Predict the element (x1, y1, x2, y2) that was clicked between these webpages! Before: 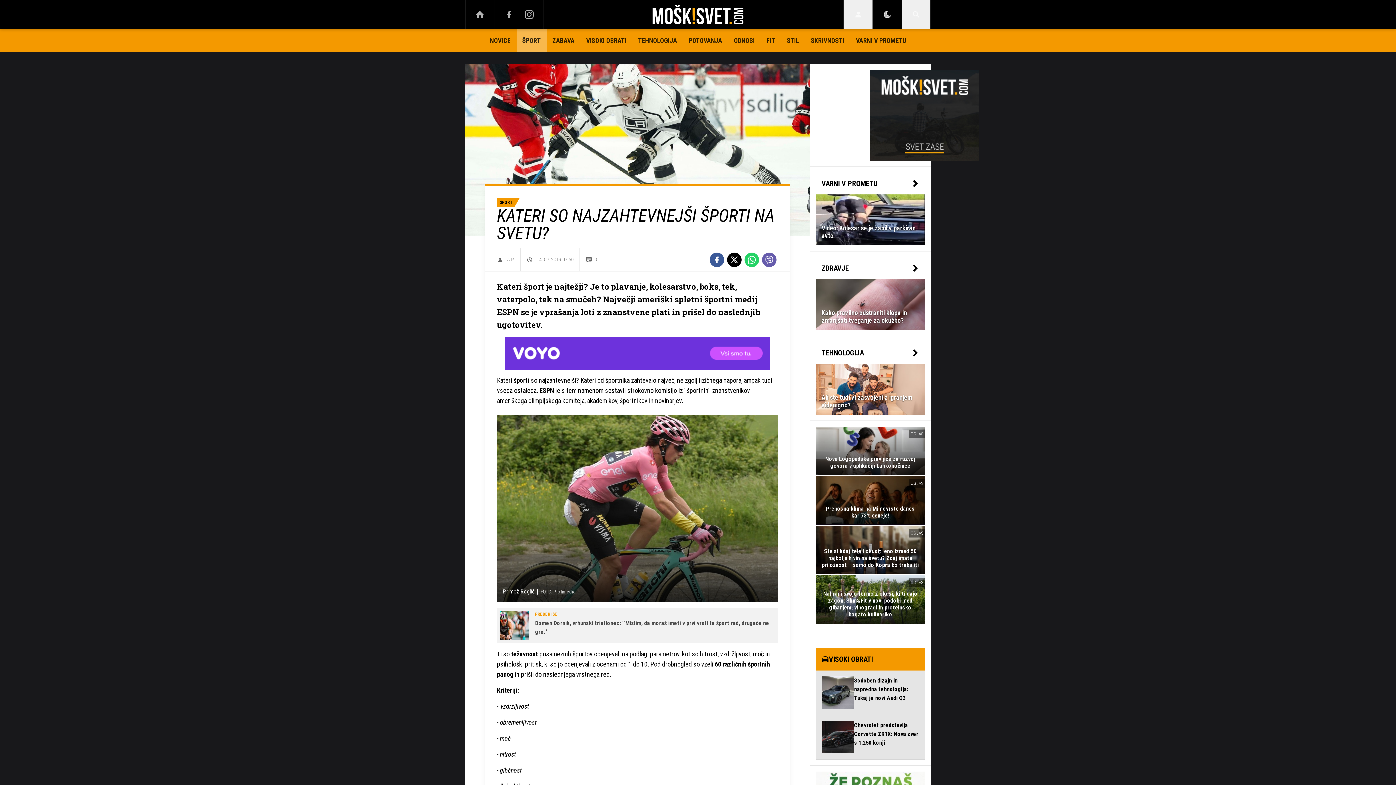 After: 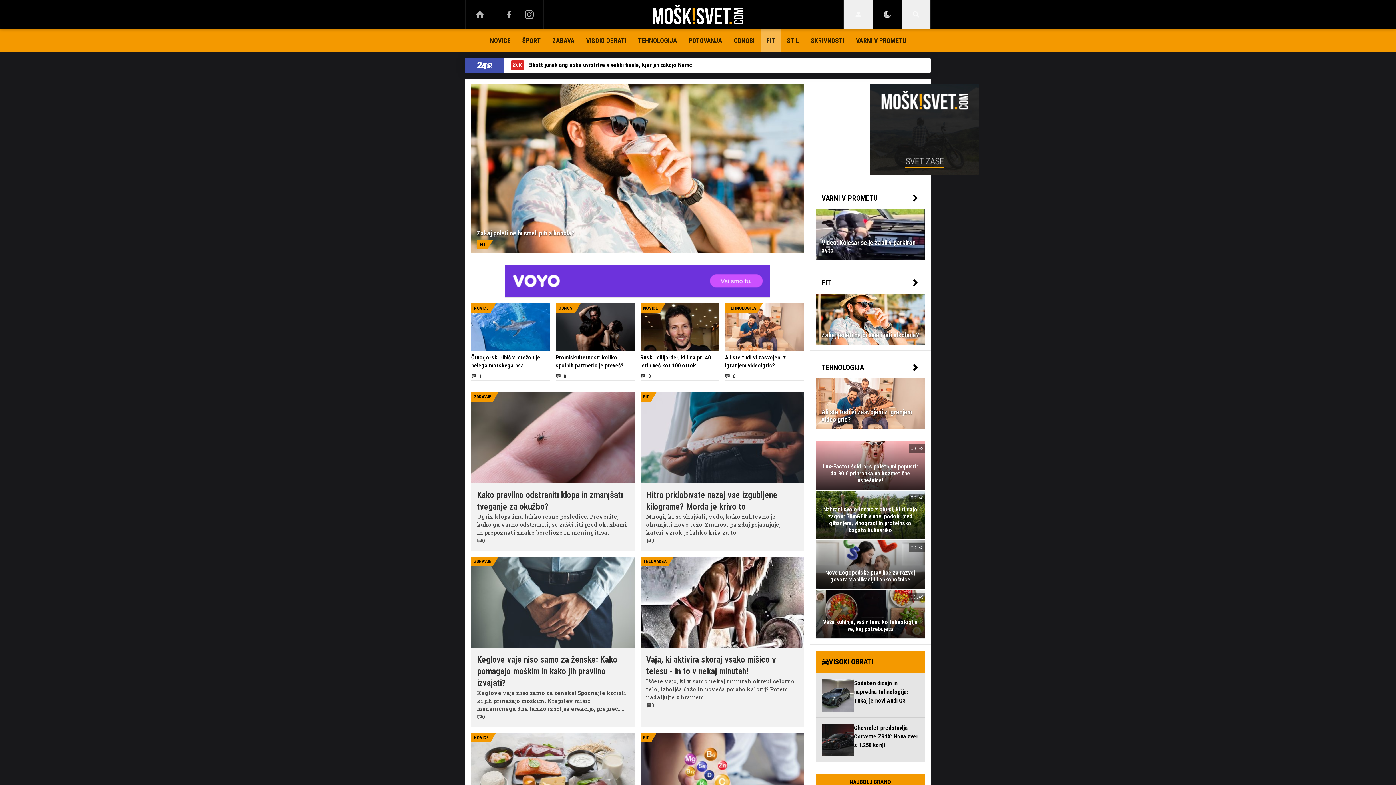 Action: bbox: (816, 257, 925, 279) label: ZDRAVJE